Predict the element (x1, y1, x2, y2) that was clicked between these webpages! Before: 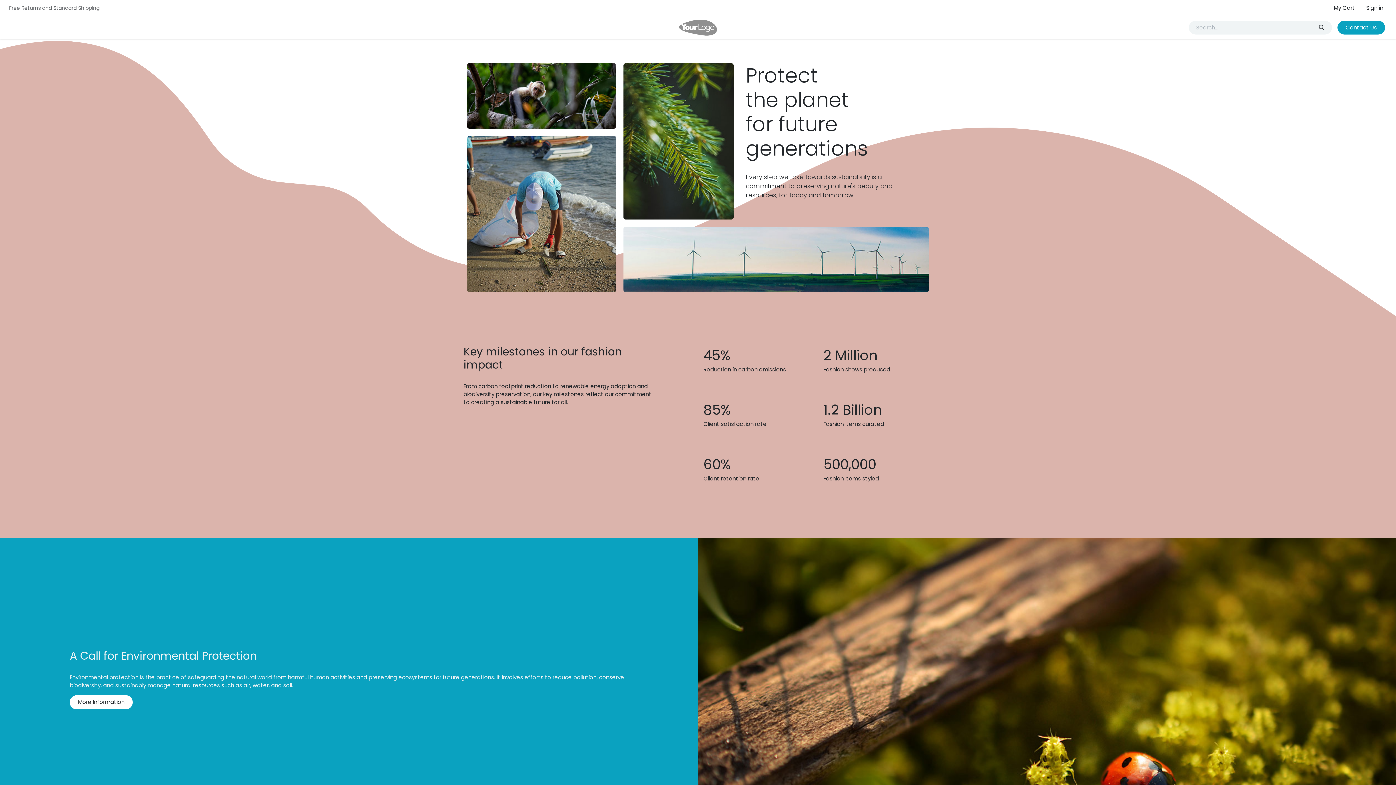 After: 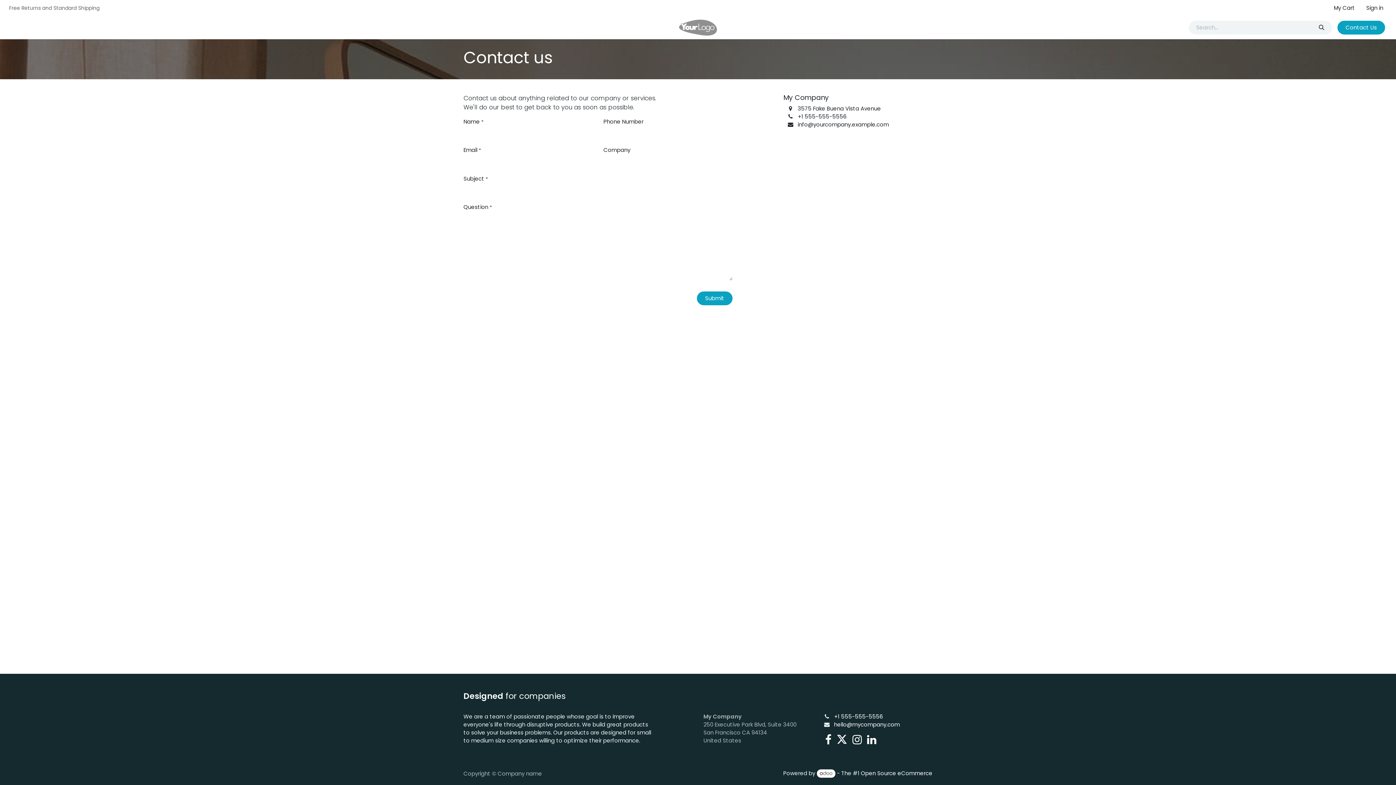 Action: label: Contact Us bbox: (1337, 20, 1385, 34)